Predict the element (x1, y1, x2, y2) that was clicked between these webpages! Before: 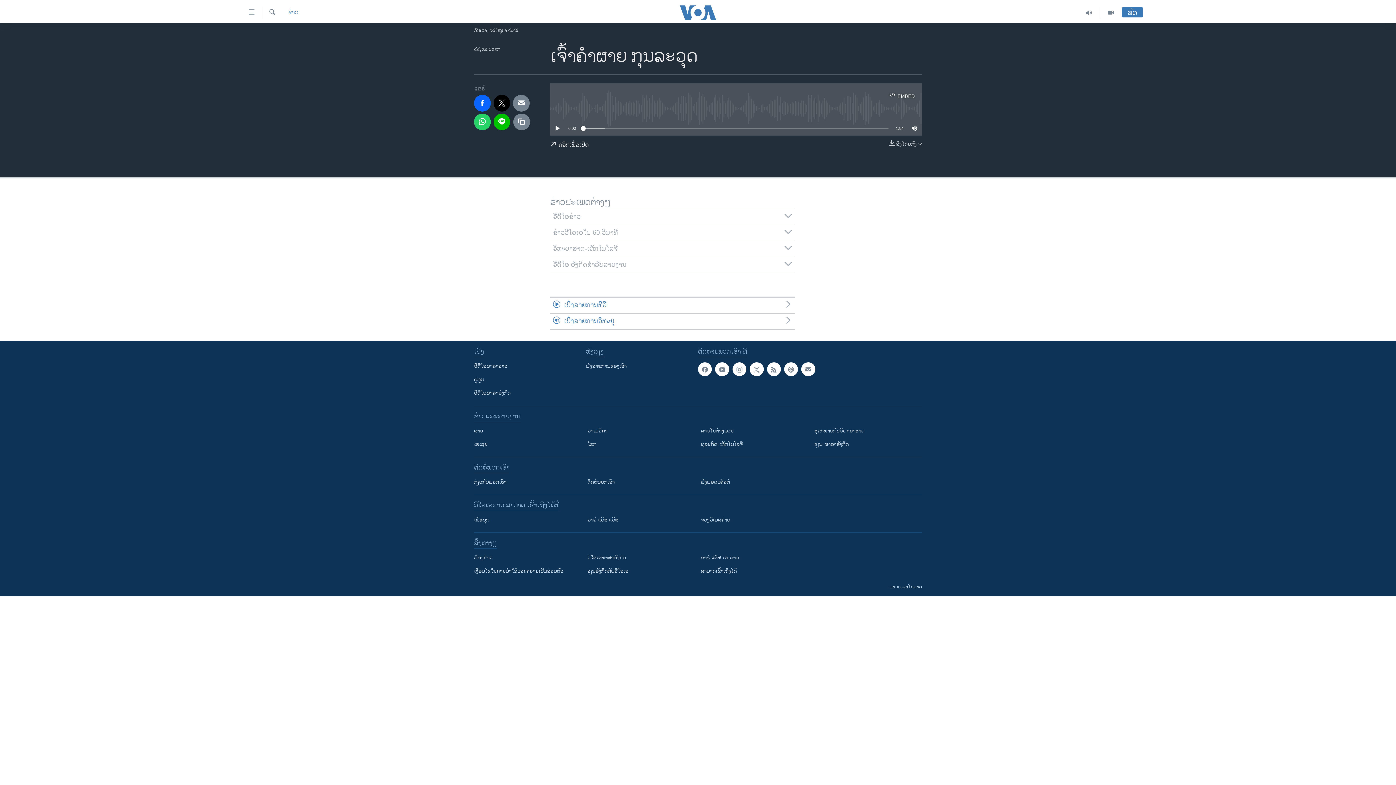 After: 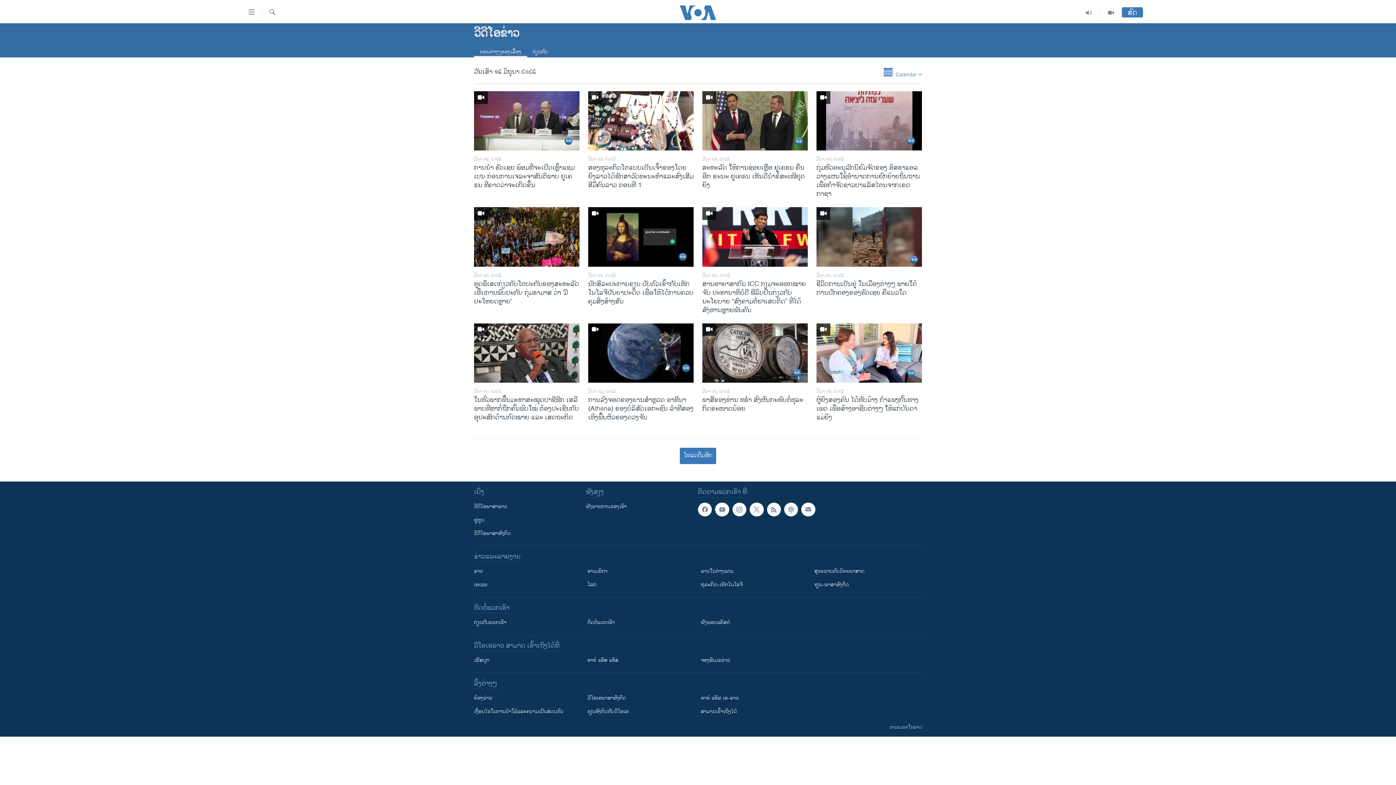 Action: label: ວີດີໂອພາສາລາວ bbox: (474, 362, 581, 370)